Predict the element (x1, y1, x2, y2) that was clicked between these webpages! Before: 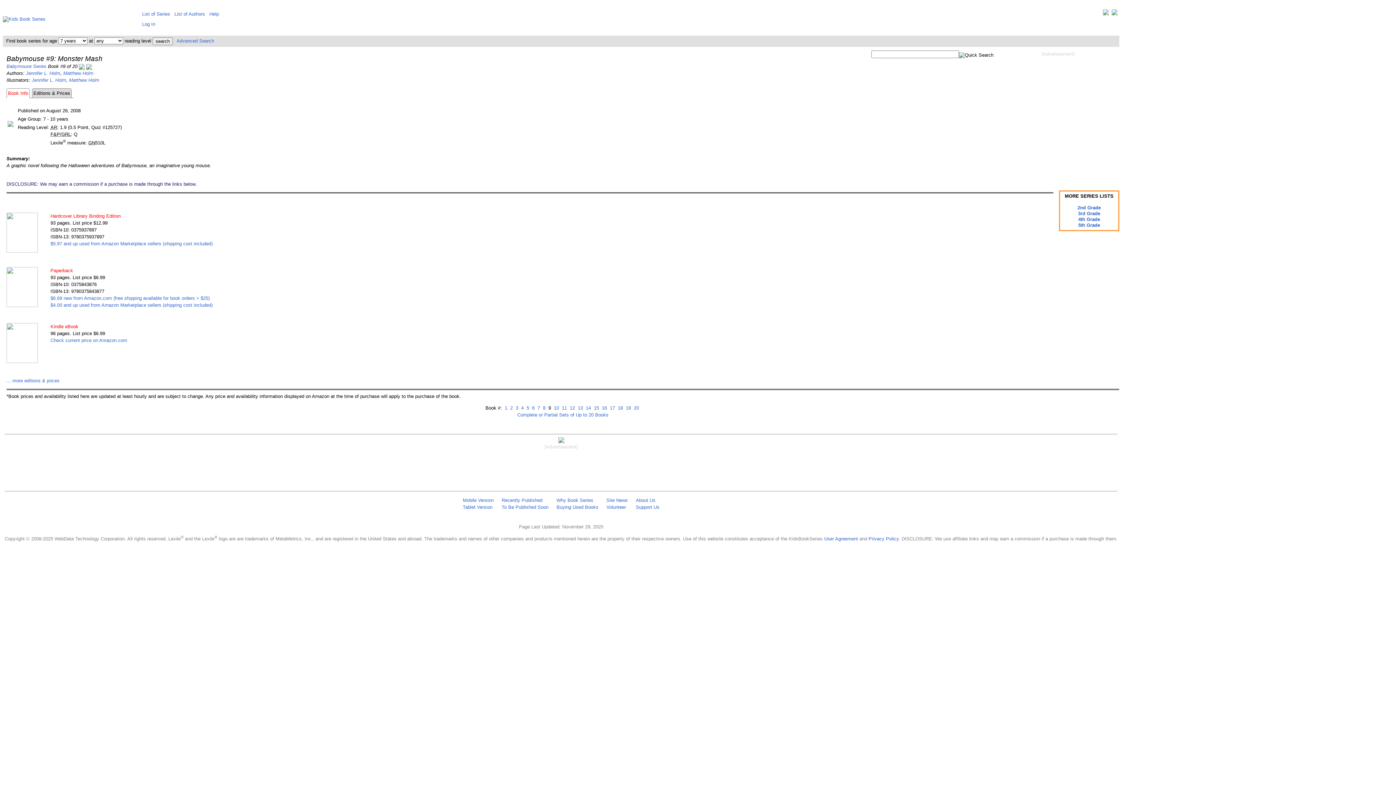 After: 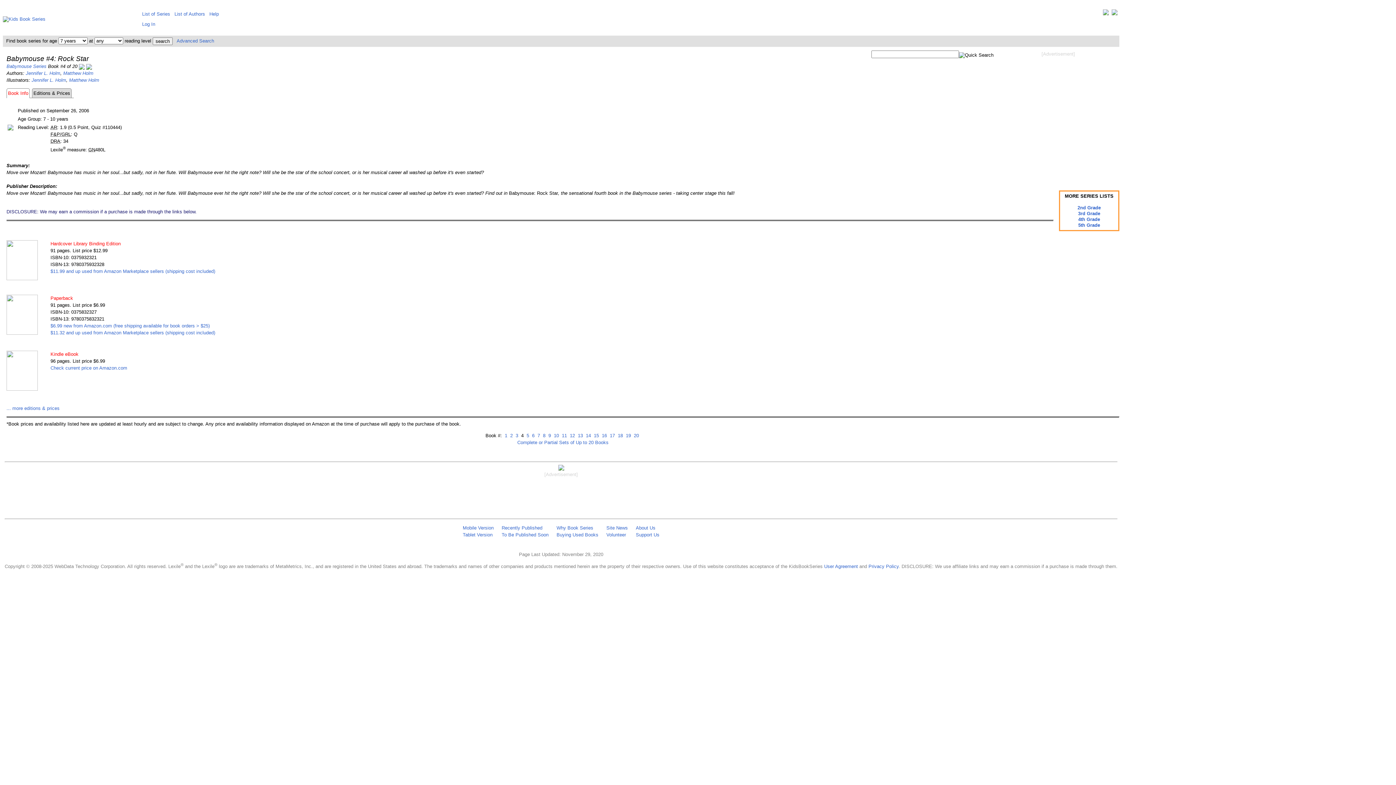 Action: bbox: (519, 405, 523, 410) label:  4